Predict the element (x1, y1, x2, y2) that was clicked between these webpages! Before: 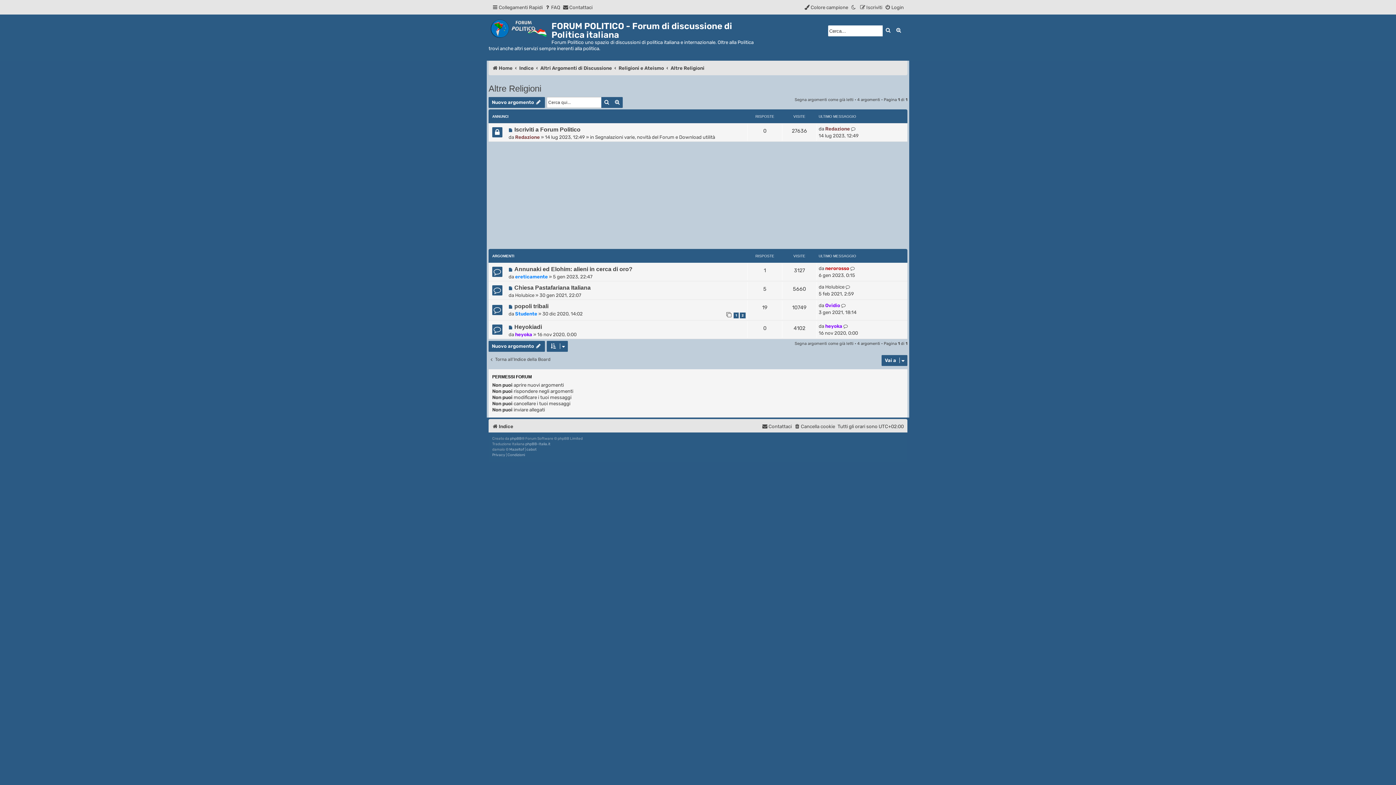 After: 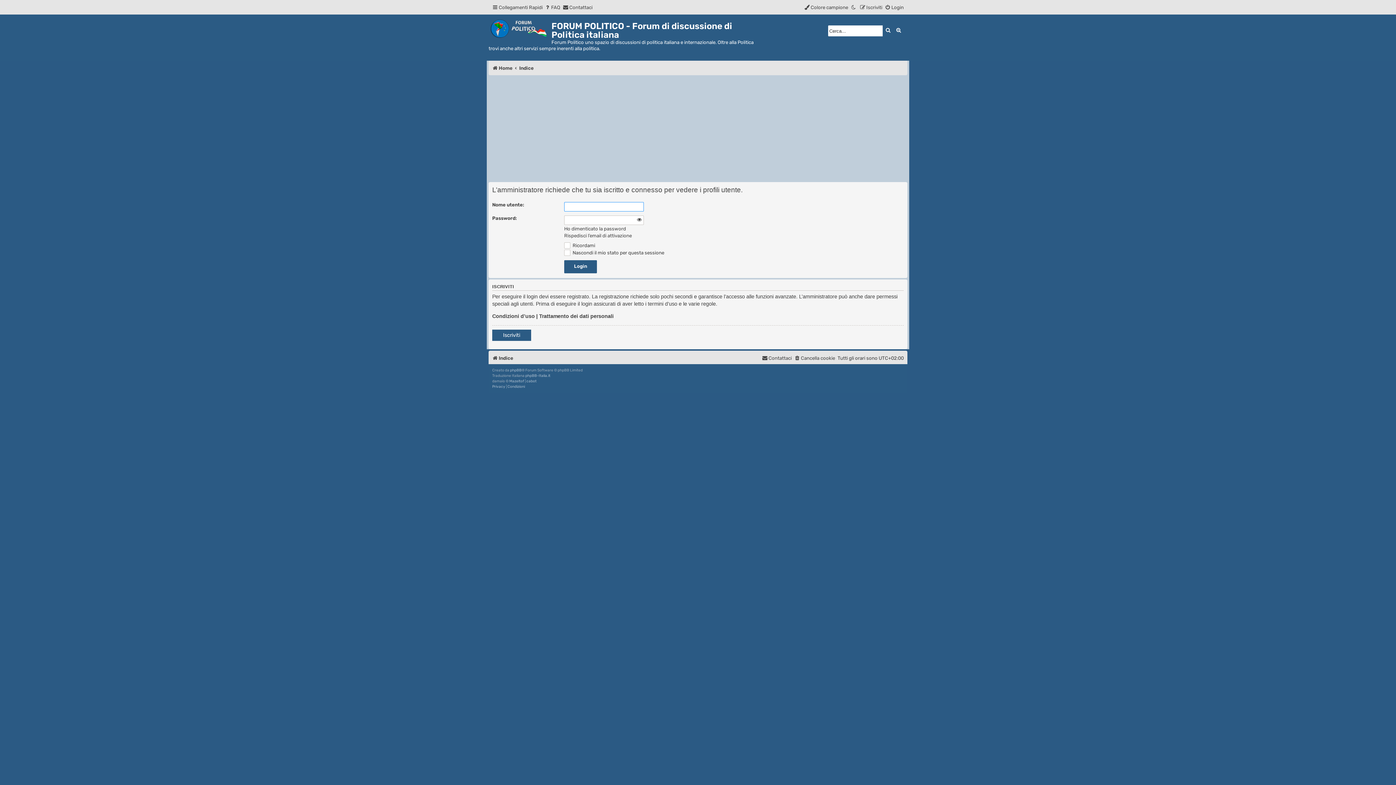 Action: bbox: (515, 331, 532, 337) label: heyoka